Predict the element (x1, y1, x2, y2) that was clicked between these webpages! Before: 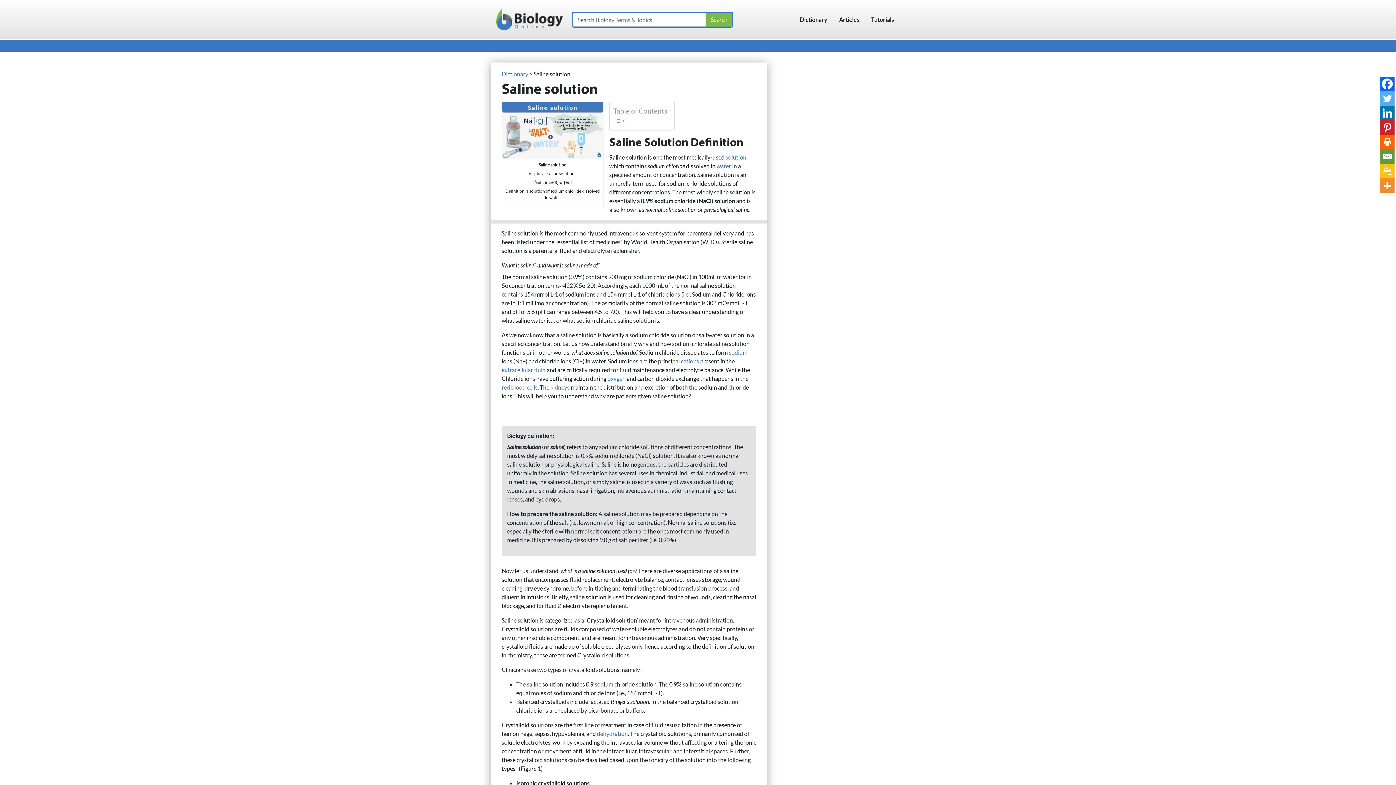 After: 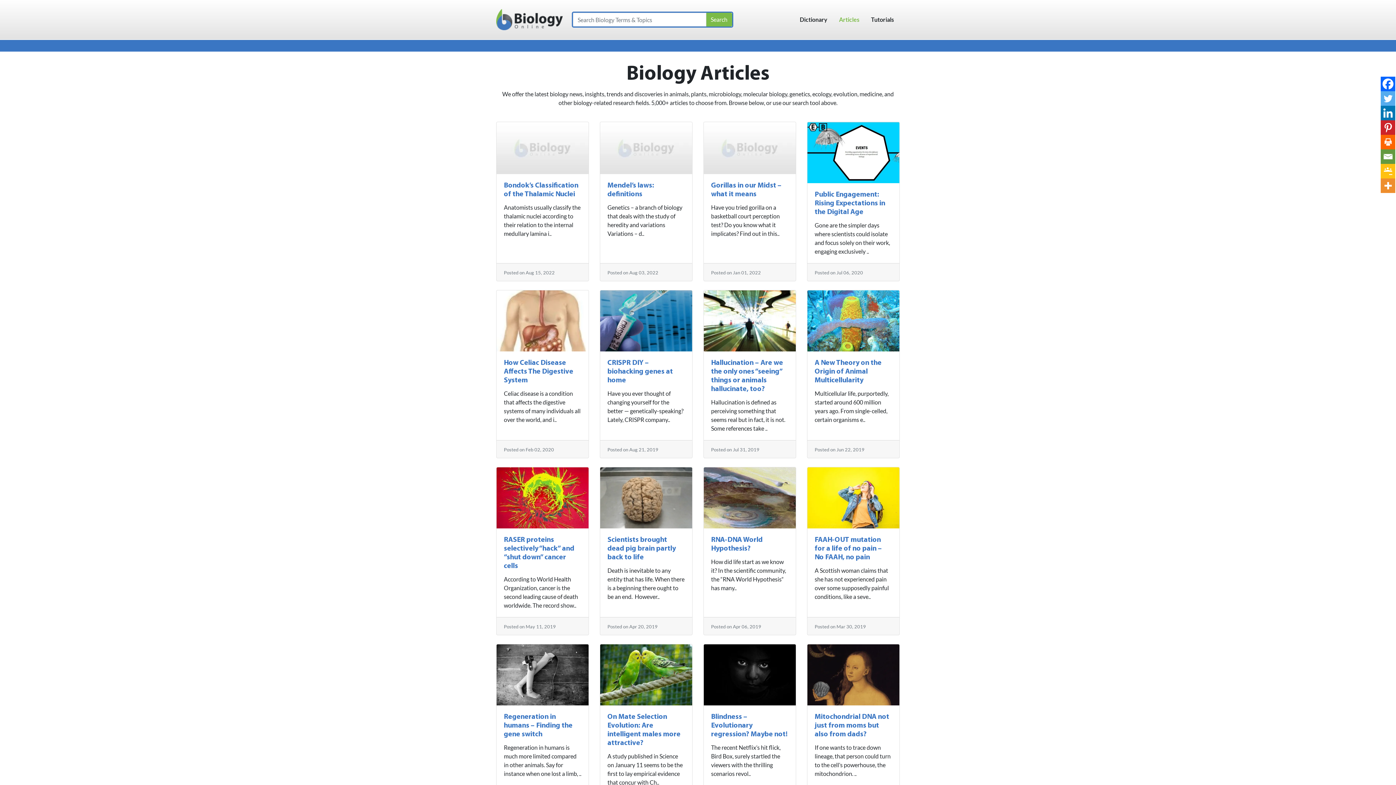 Action: label: Articles bbox: (833, 12, 865, 26)